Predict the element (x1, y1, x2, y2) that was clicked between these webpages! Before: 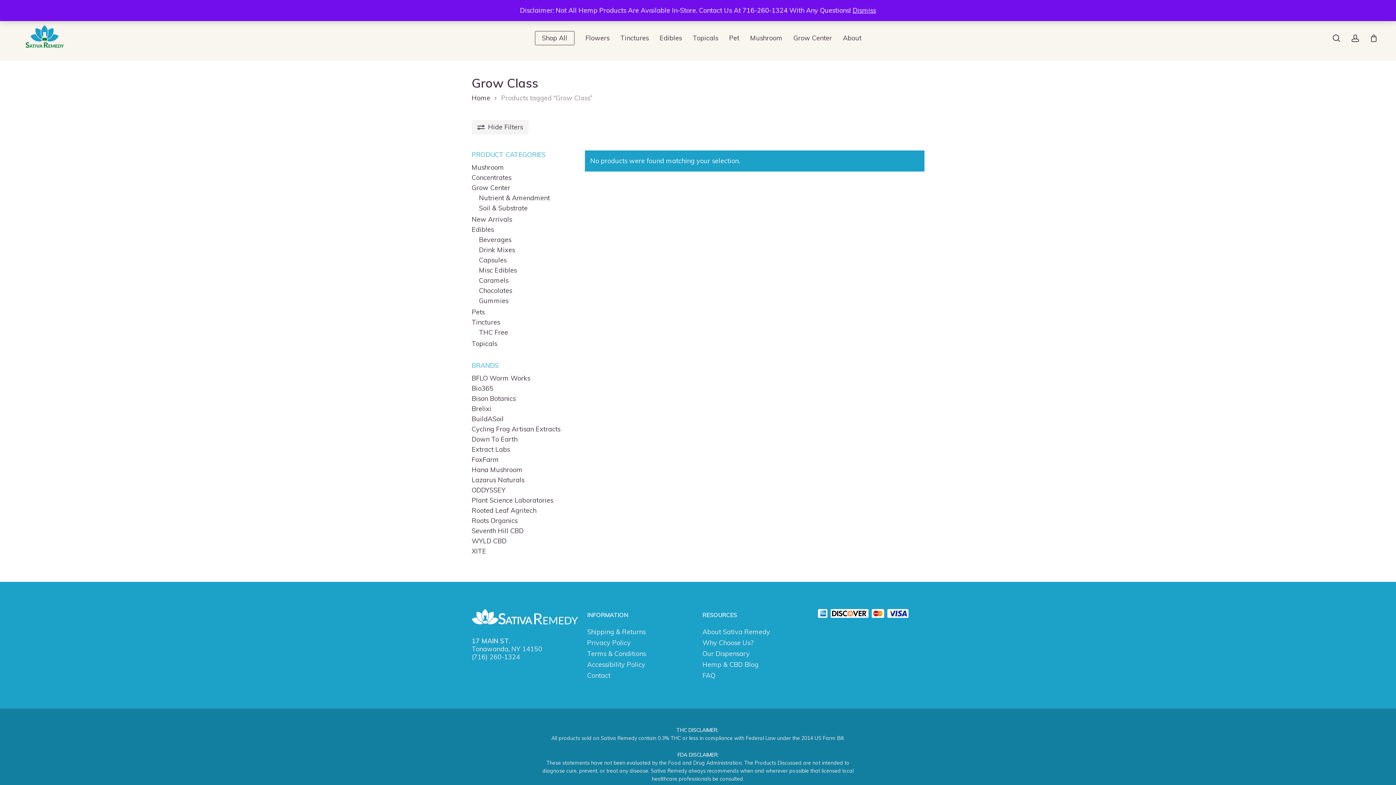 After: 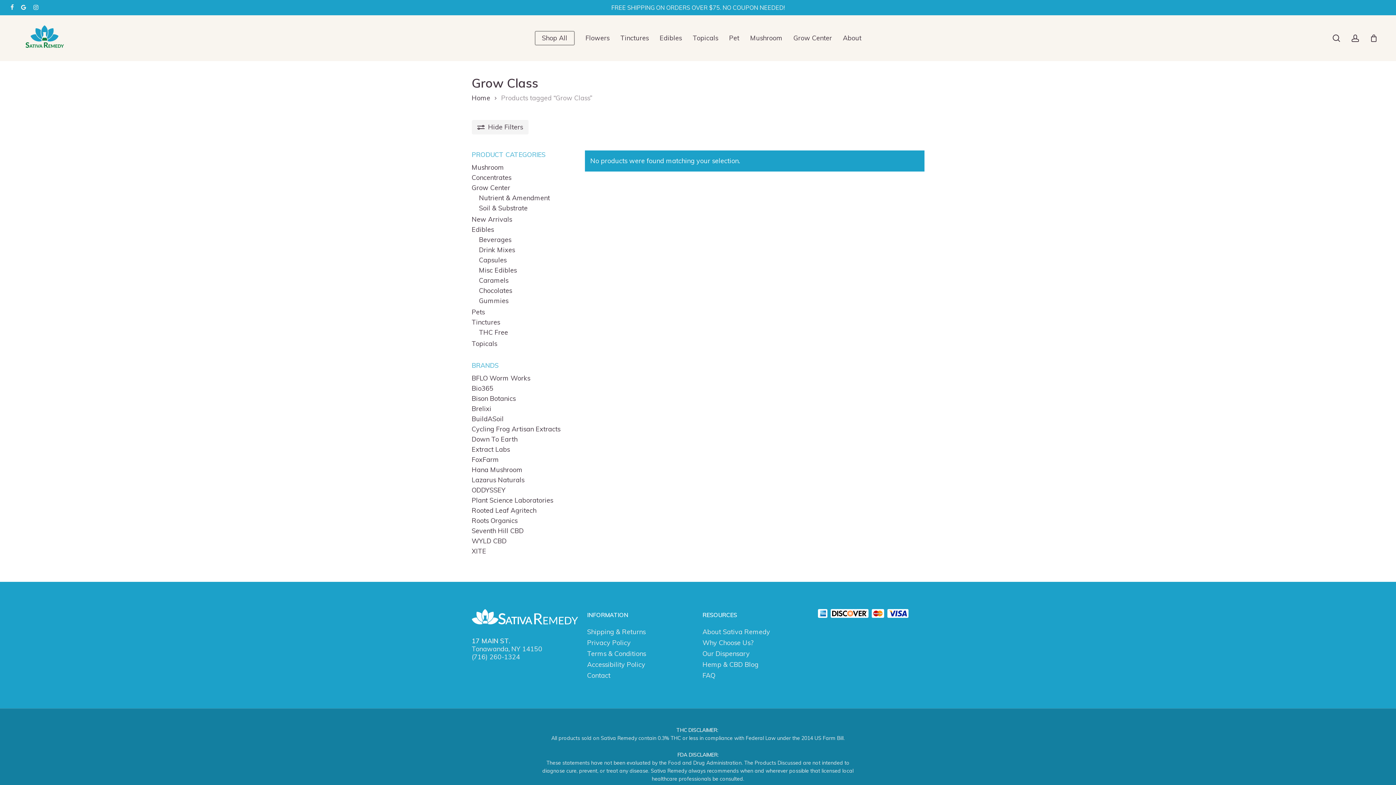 Action: label: Dismiss bbox: (852, 6, 876, 14)